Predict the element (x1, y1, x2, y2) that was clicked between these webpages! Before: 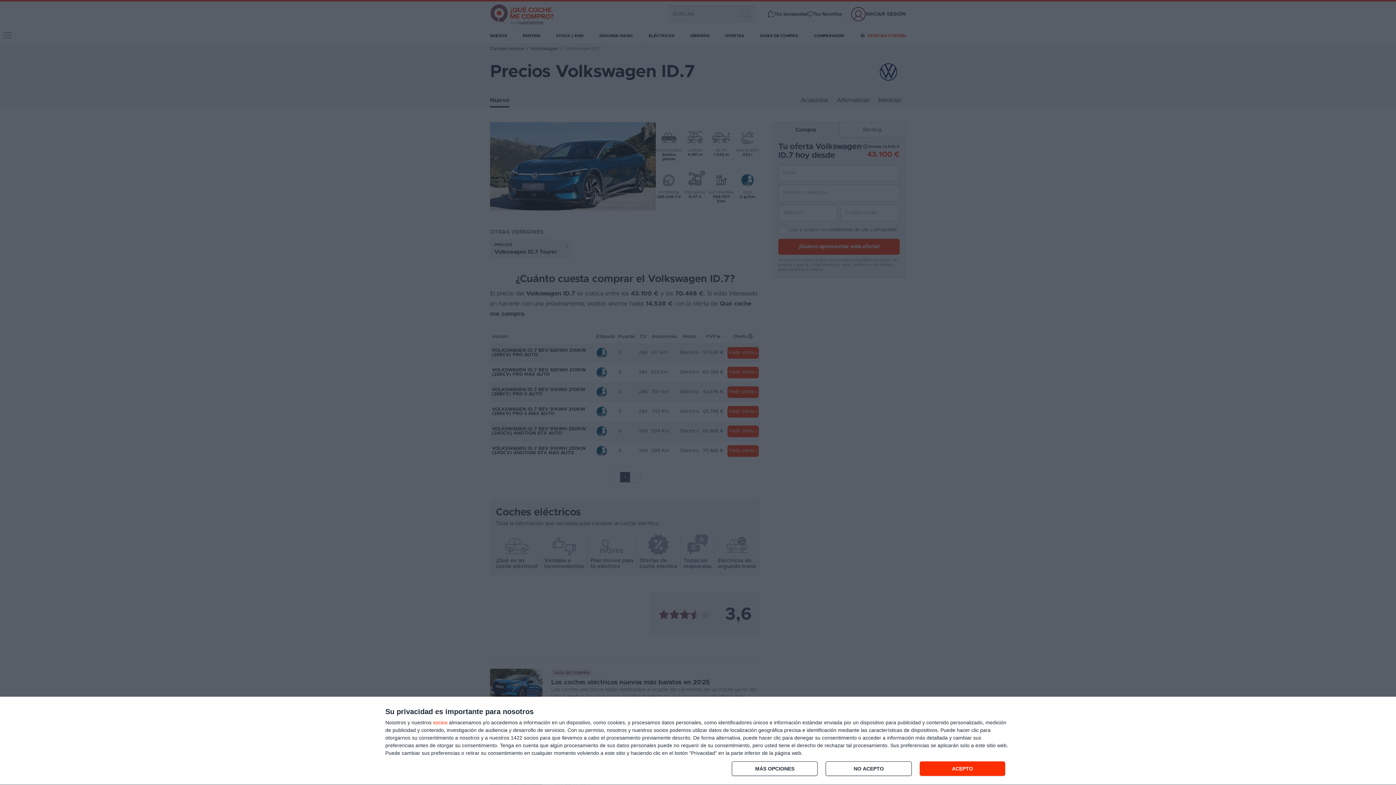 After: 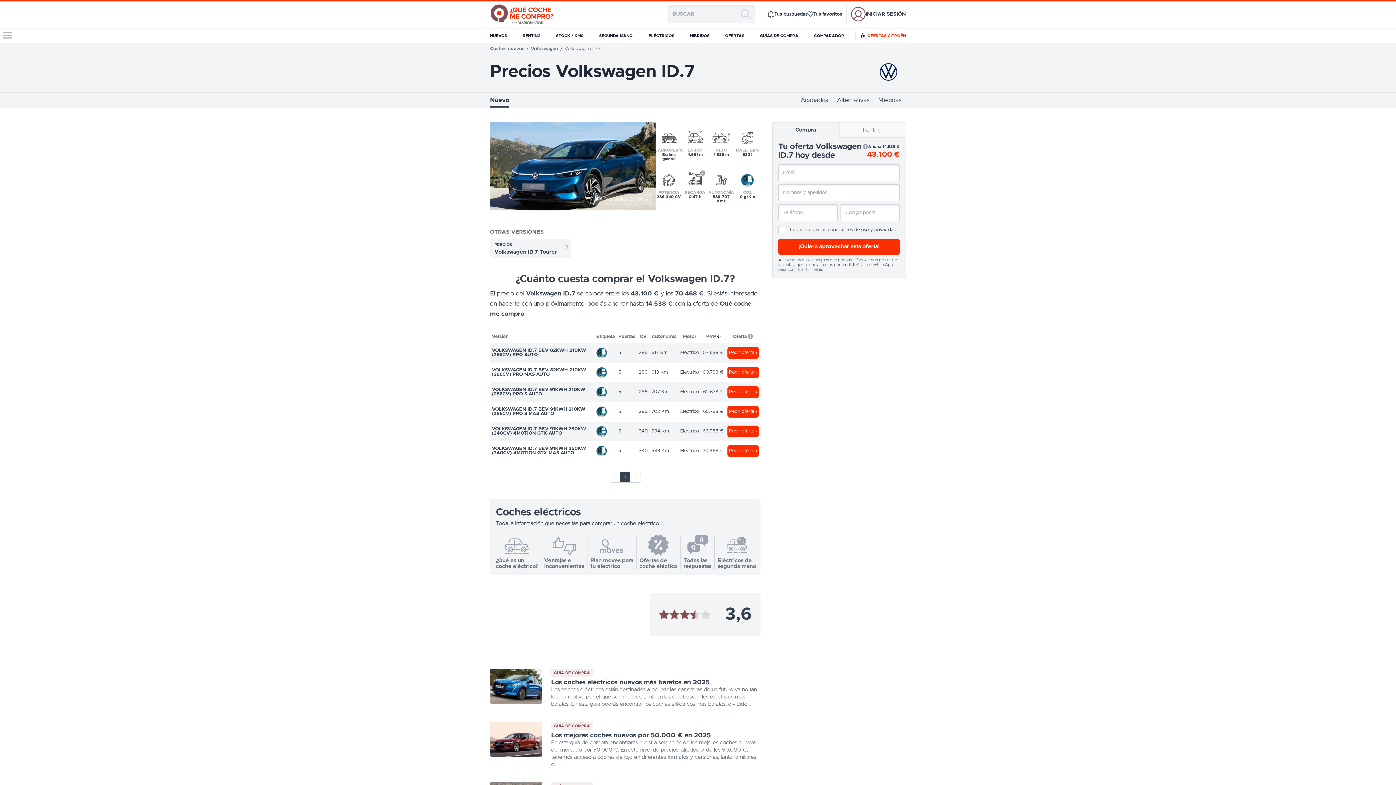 Action: label: ACEPTO bbox: (919, 761, 1005, 776)